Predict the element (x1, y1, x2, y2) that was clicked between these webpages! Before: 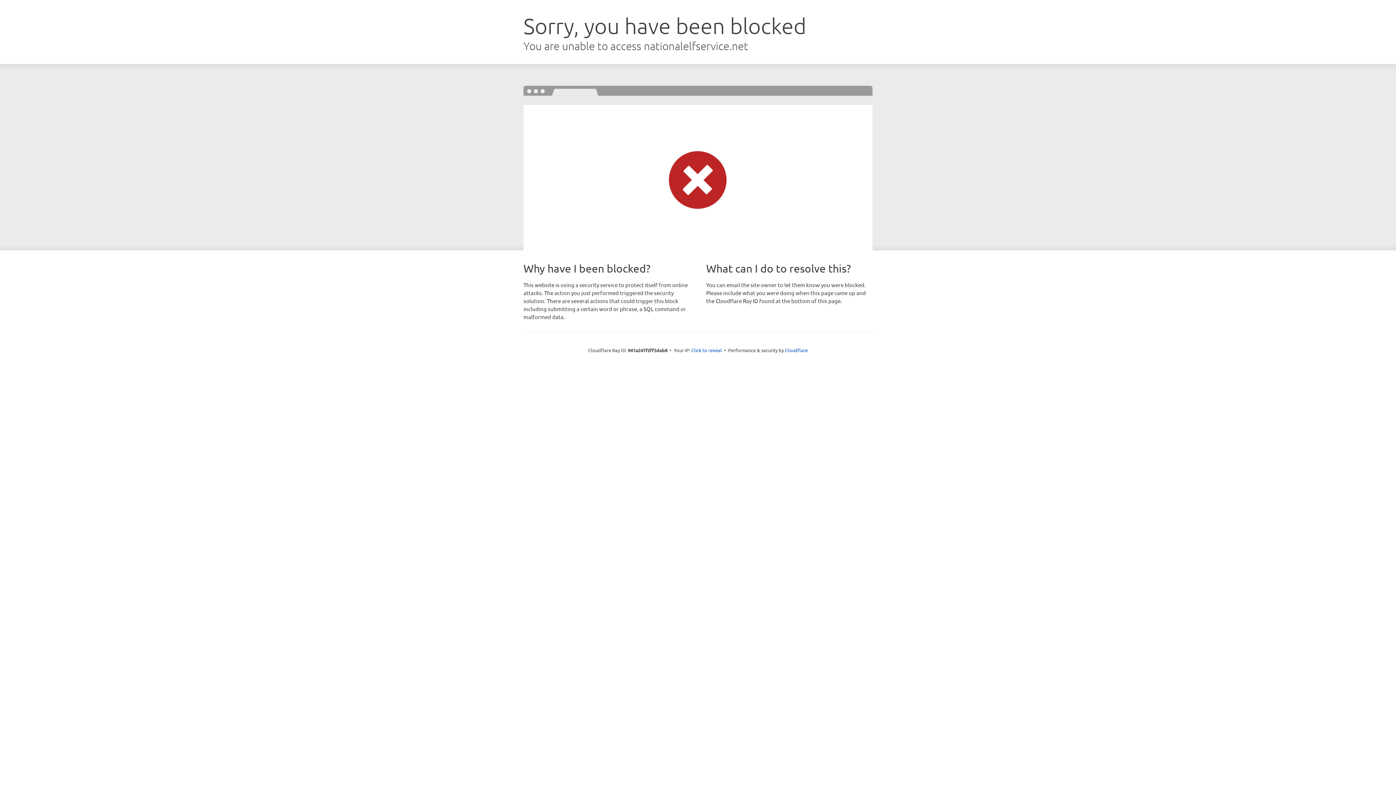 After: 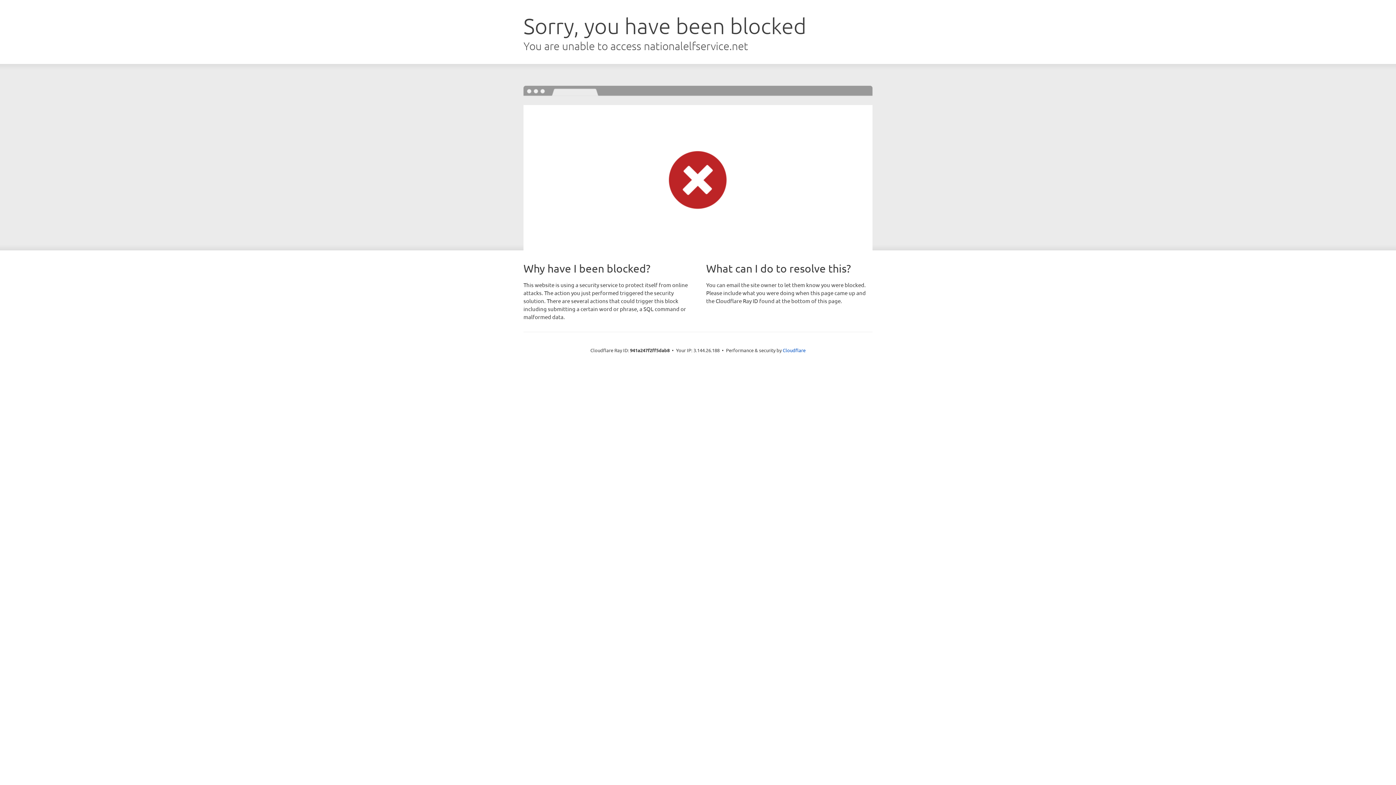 Action: label: Click to reveal bbox: (691, 346, 722, 353)